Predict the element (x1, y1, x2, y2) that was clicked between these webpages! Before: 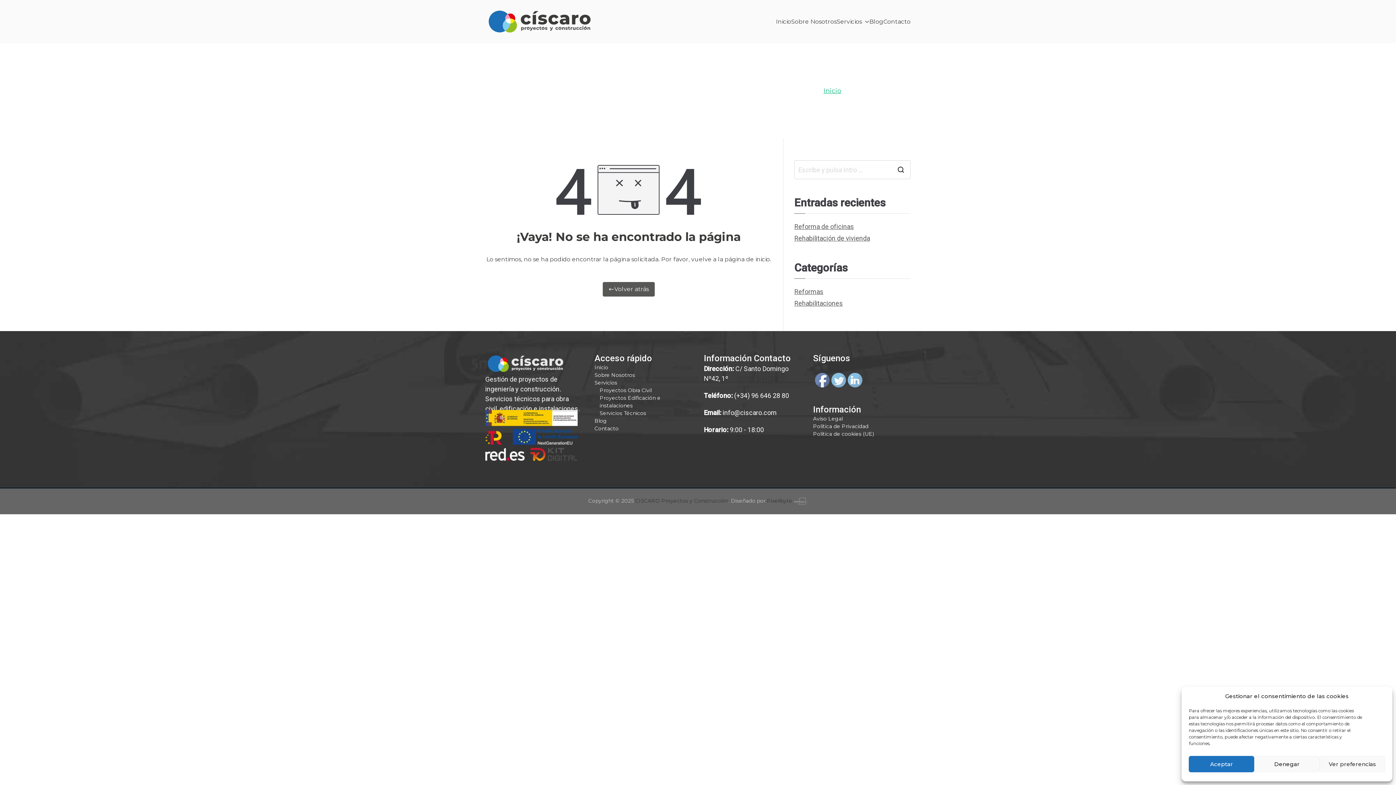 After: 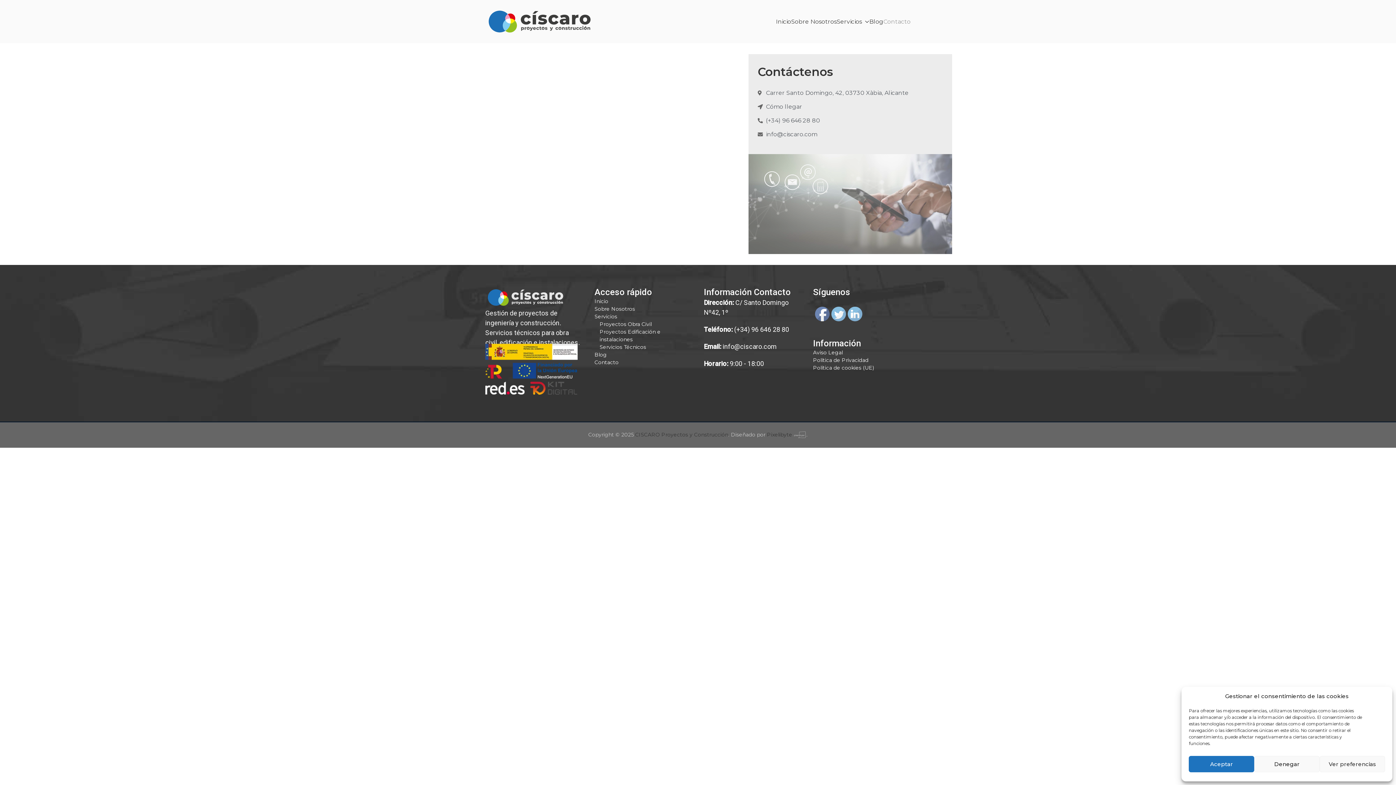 Action: bbox: (883, 18, 910, 25) label: Contacto